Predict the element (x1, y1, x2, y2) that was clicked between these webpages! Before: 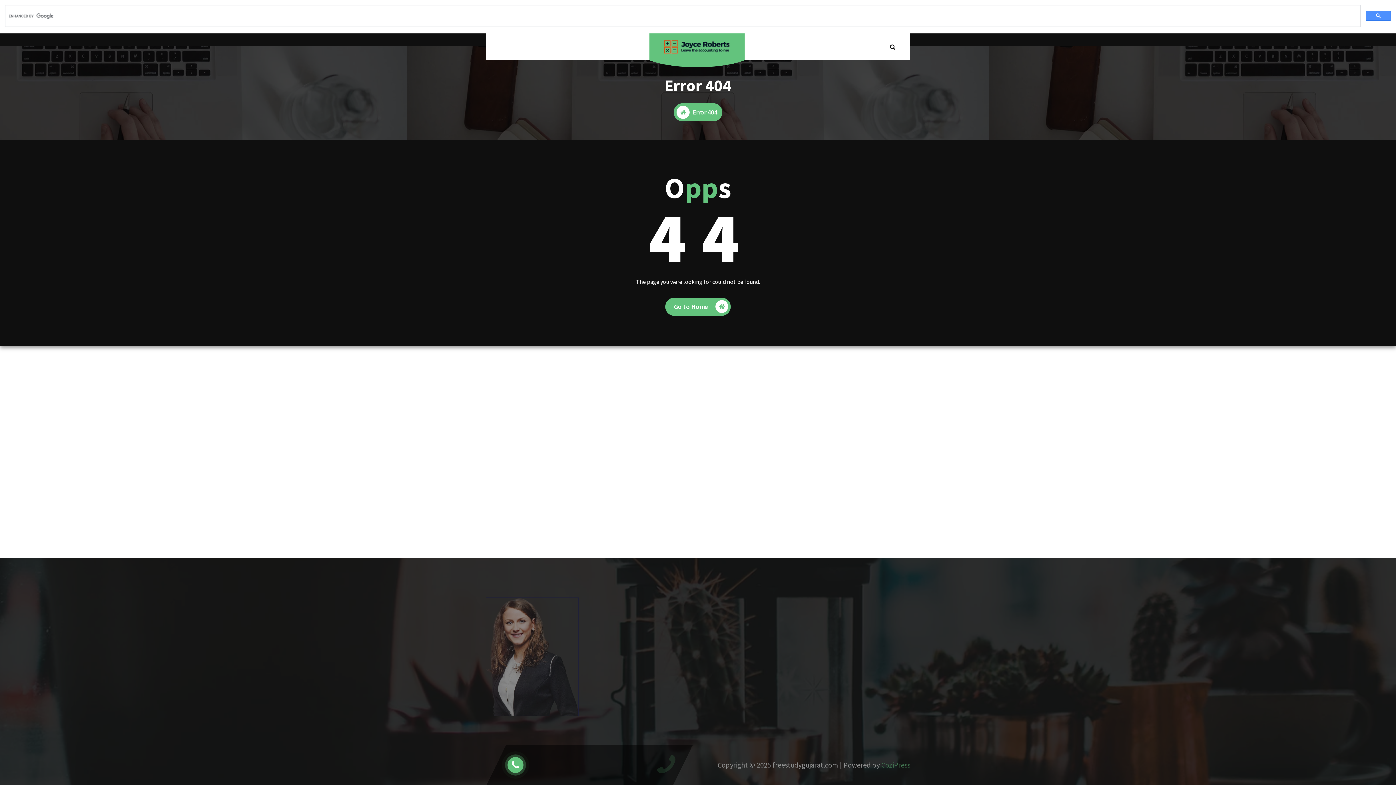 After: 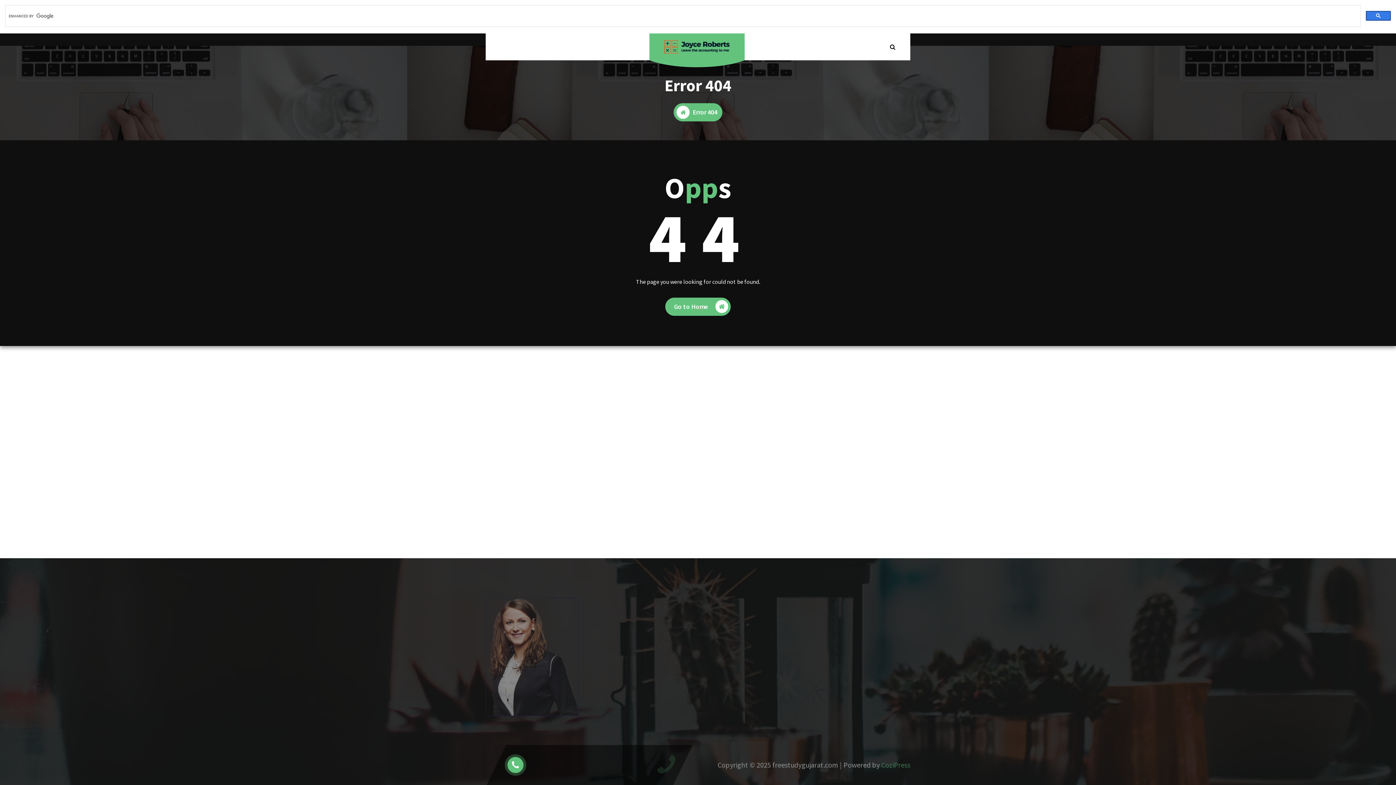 Action: bbox: (1366, 10, 1391, 20)